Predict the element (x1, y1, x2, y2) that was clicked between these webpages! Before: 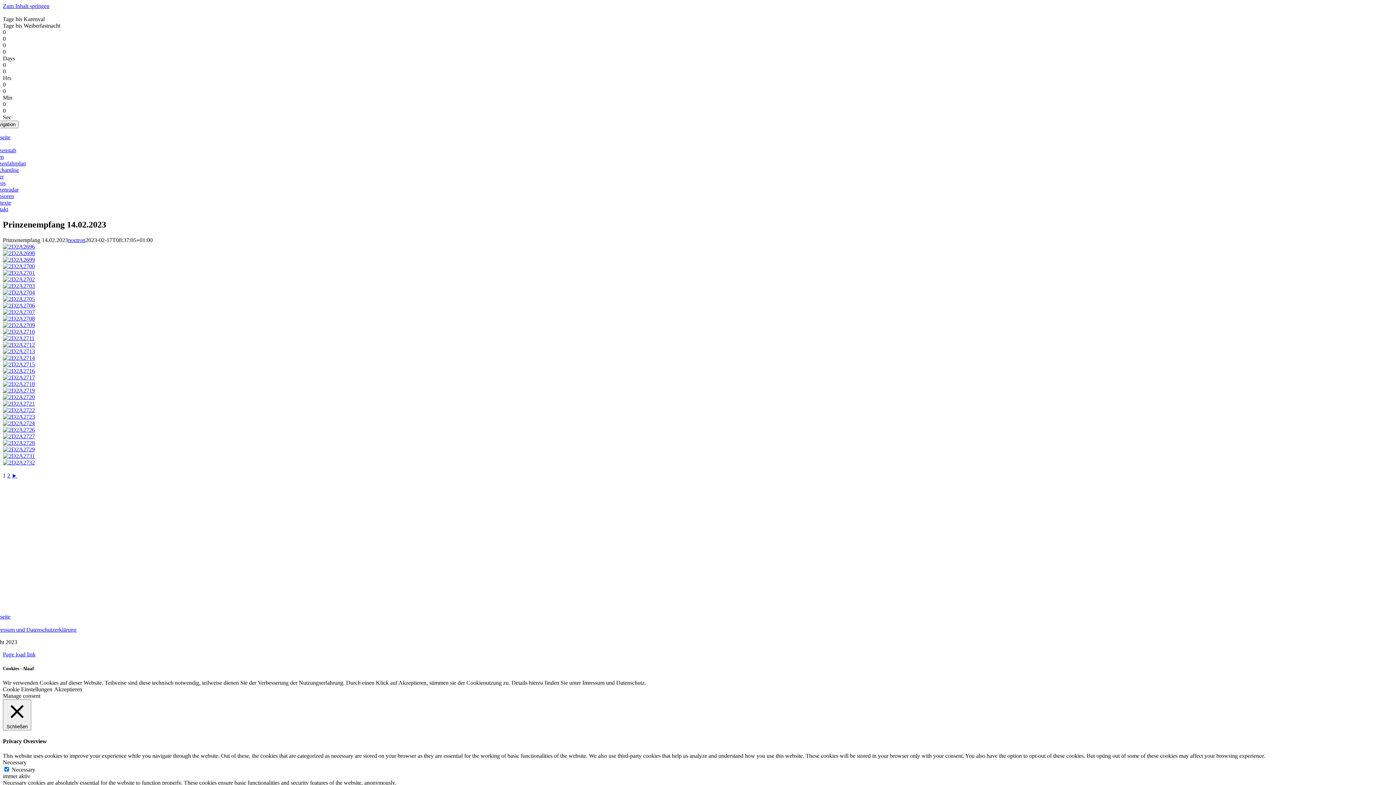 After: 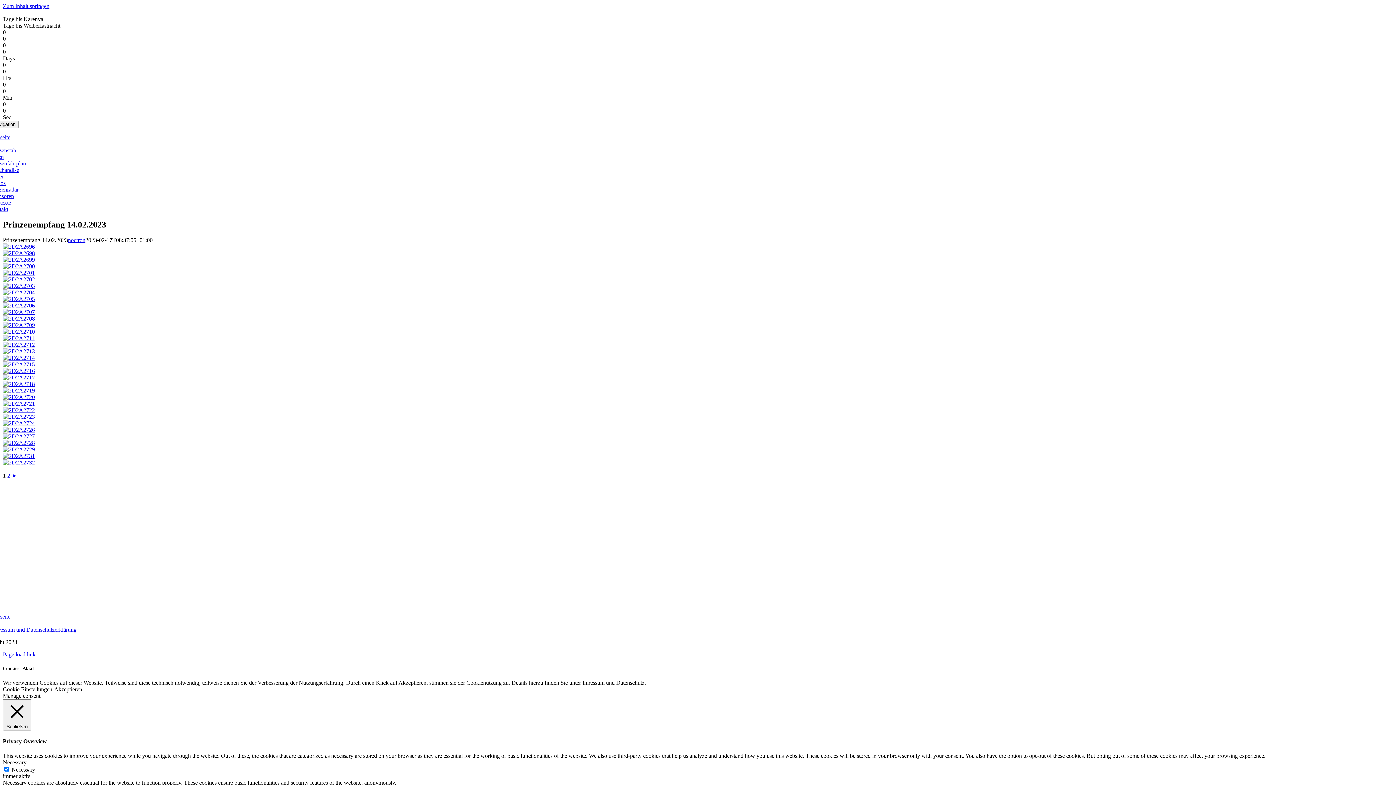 Action: label: Cookie Einstellungen bbox: (2, 686, 52, 692)